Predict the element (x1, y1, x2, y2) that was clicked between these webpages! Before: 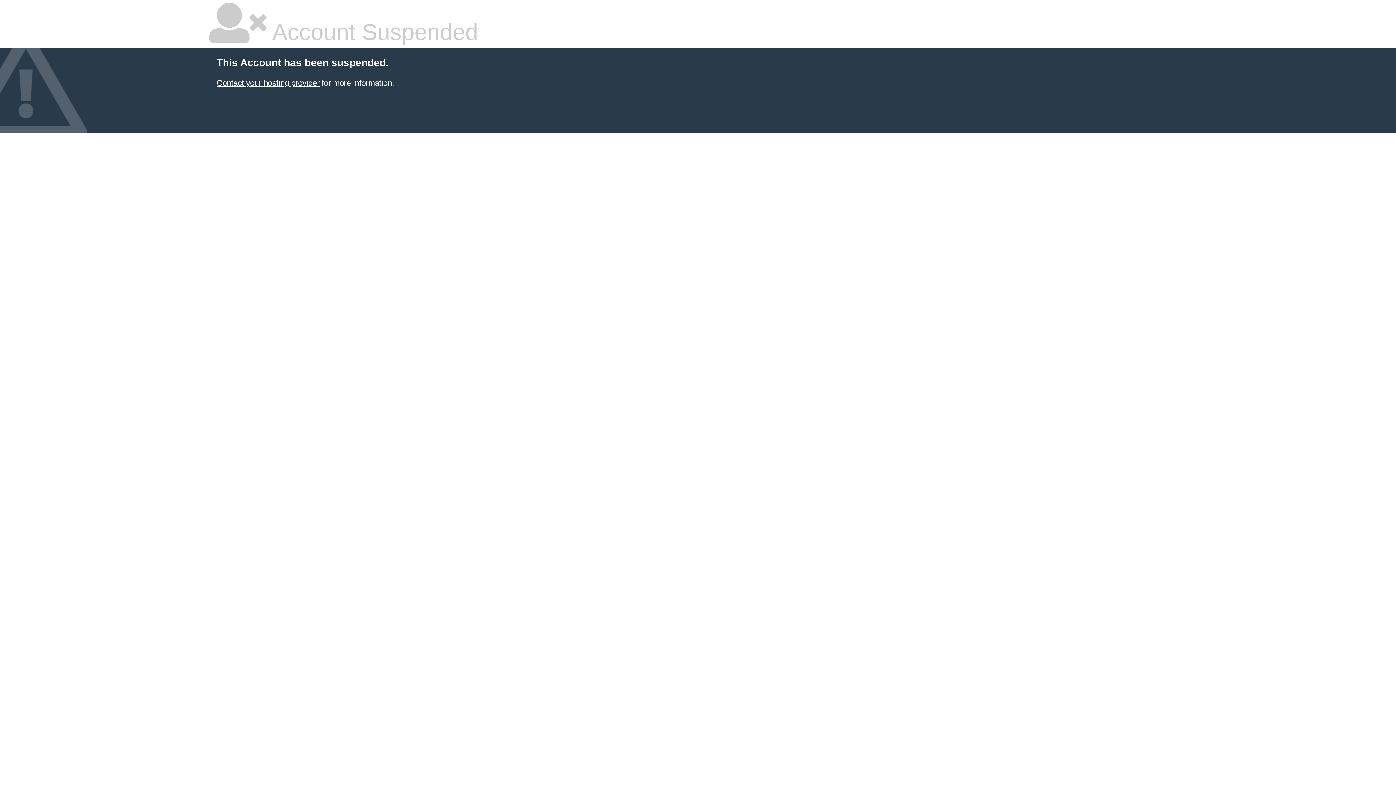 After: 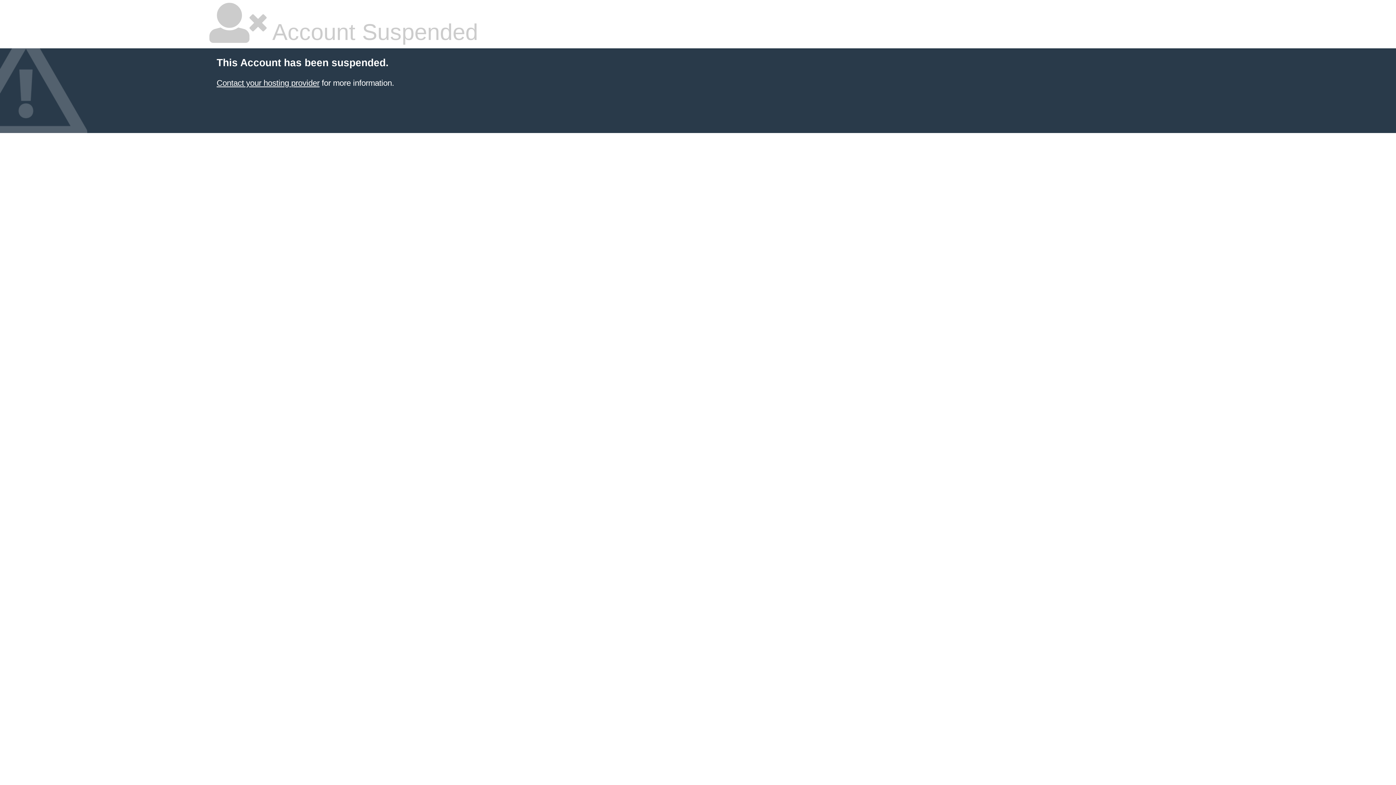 Action: bbox: (216, 78, 319, 87) label: Contact your hosting provider